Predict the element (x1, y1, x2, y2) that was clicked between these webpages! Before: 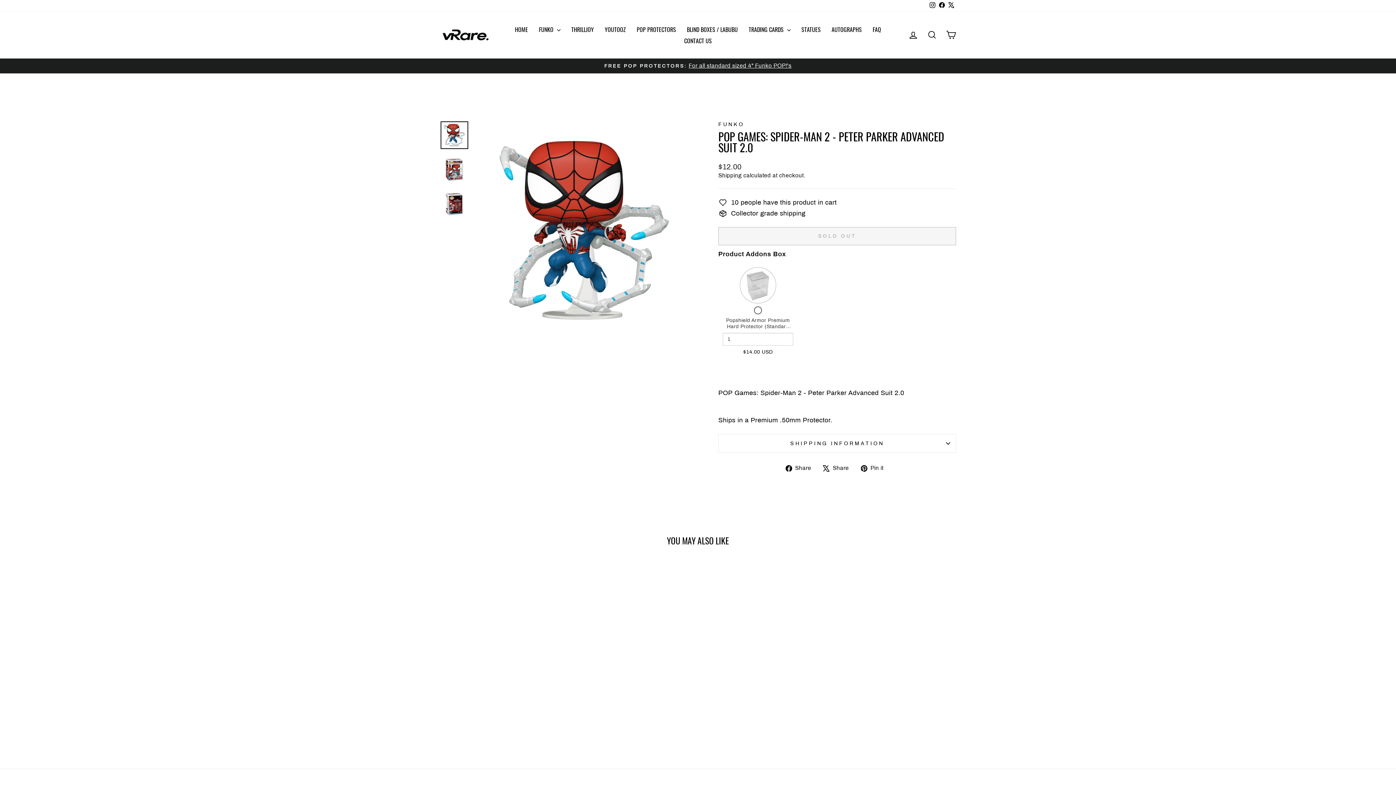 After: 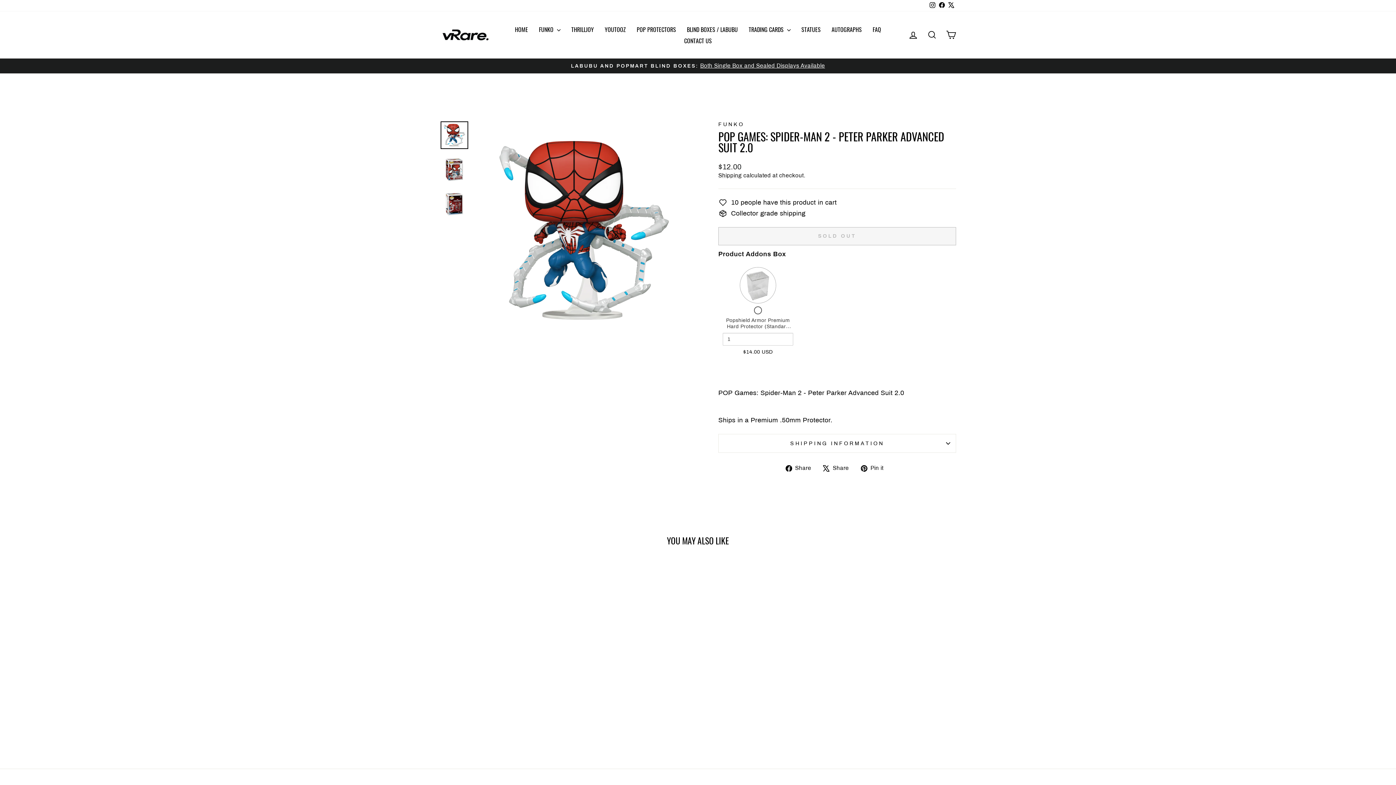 Action: label: Facebook bbox: (937, 0, 946, 11)